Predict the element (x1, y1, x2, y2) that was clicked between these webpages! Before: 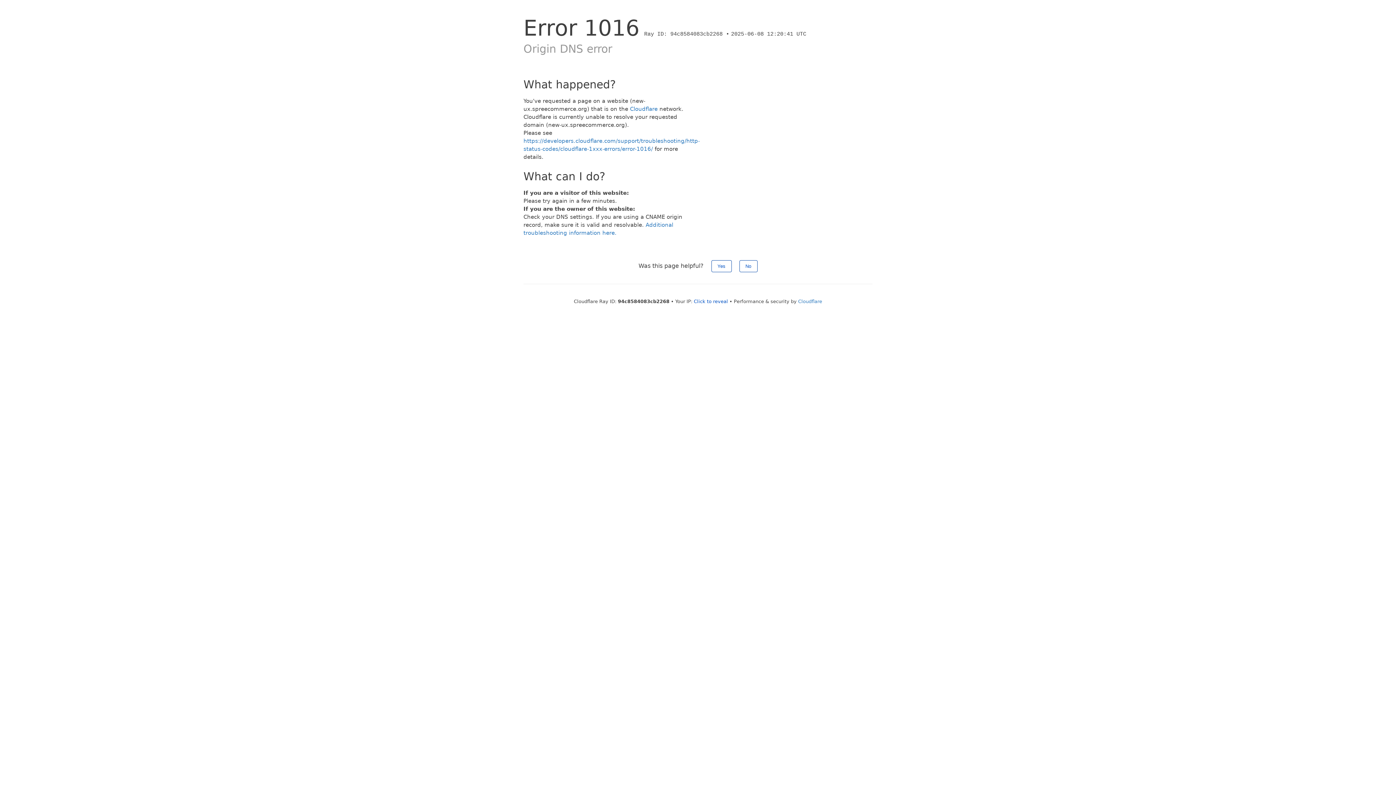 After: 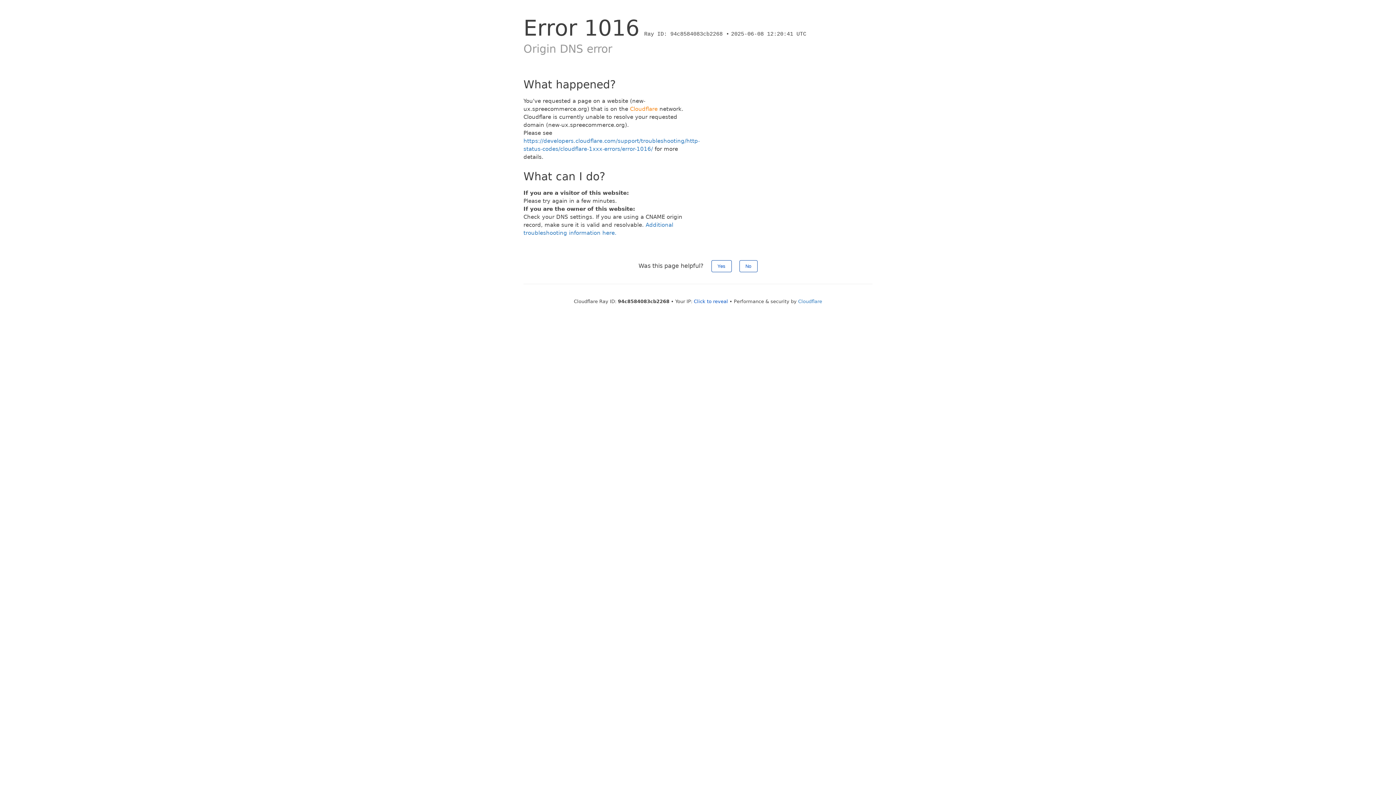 Action: label: Cloudflare bbox: (630, 105, 657, 112)